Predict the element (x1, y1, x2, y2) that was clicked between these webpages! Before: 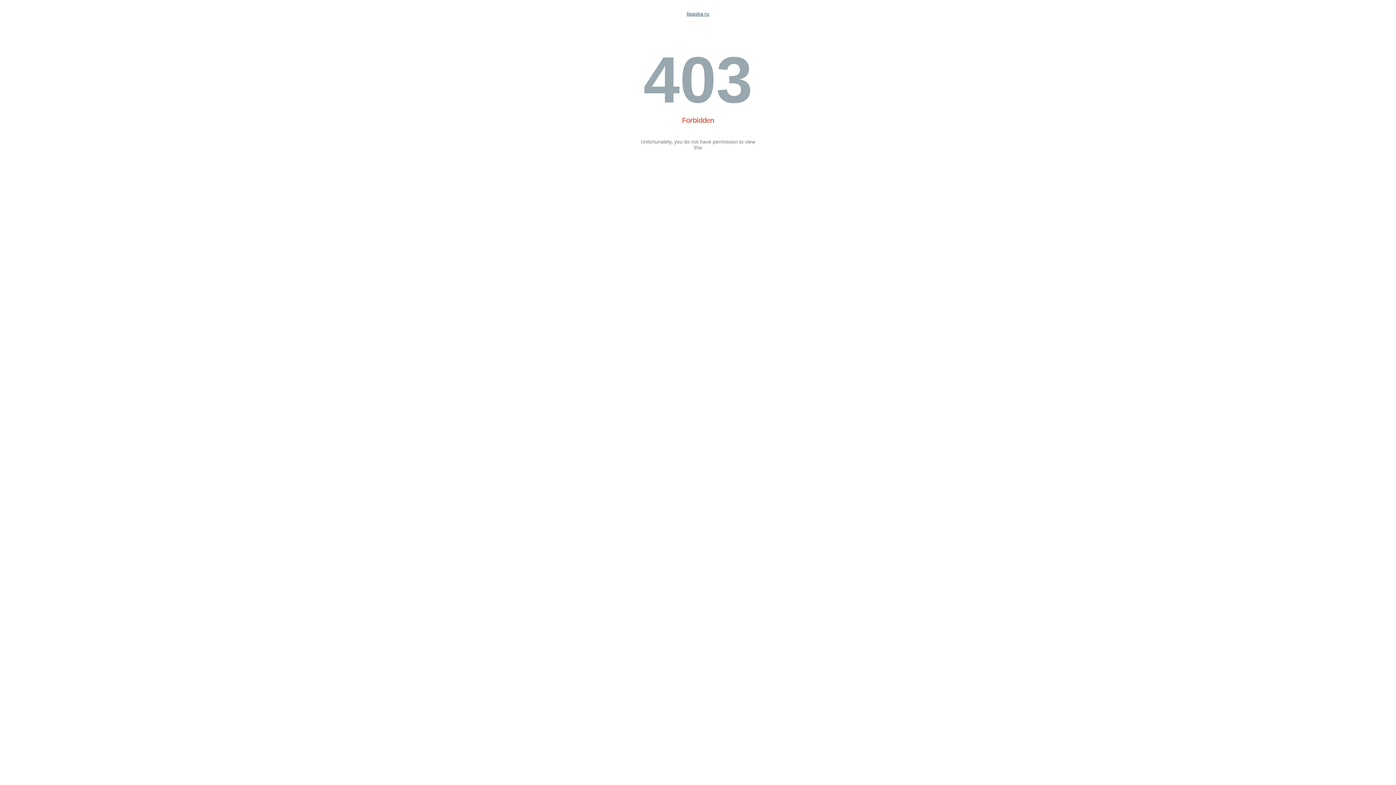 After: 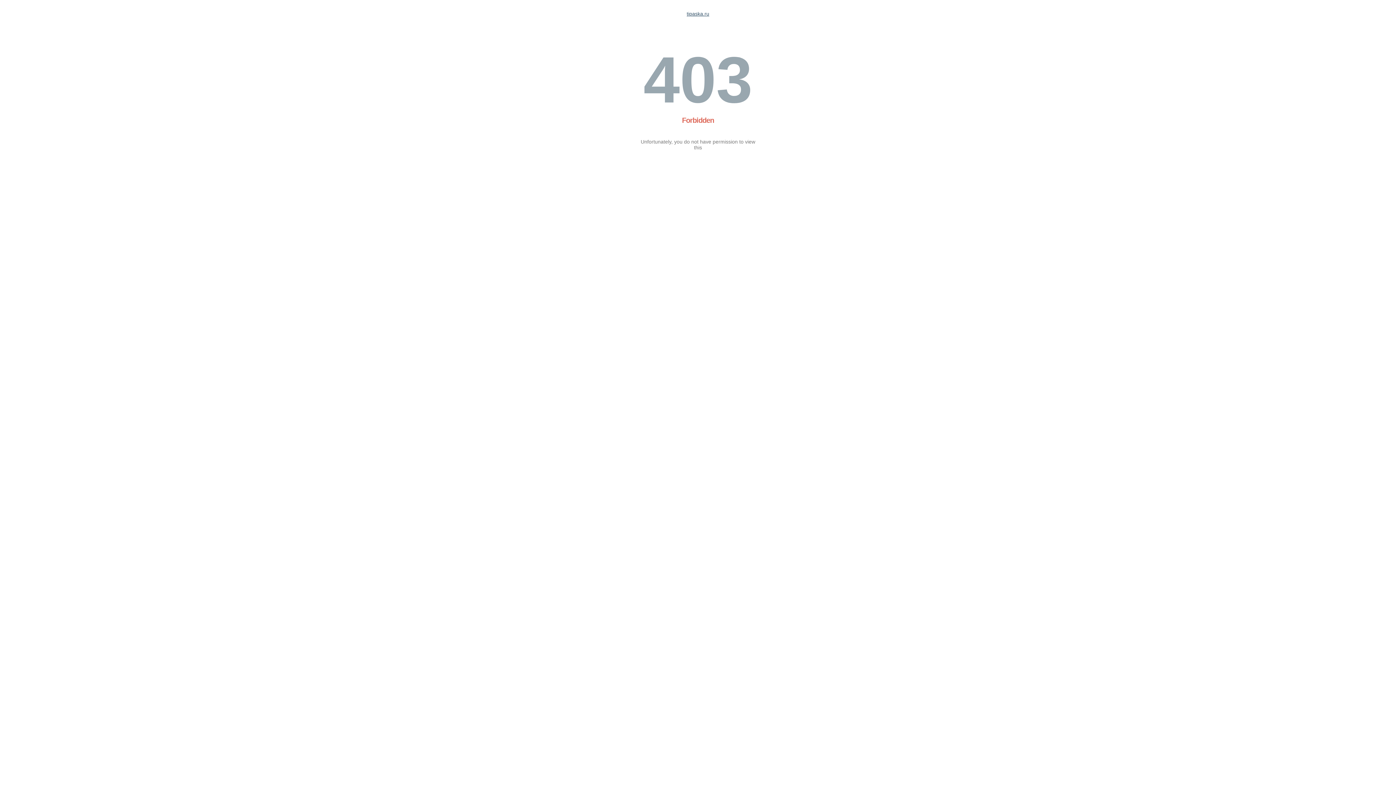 Action: bbox: (686, 10, 709, 16) label: tipaska.ru